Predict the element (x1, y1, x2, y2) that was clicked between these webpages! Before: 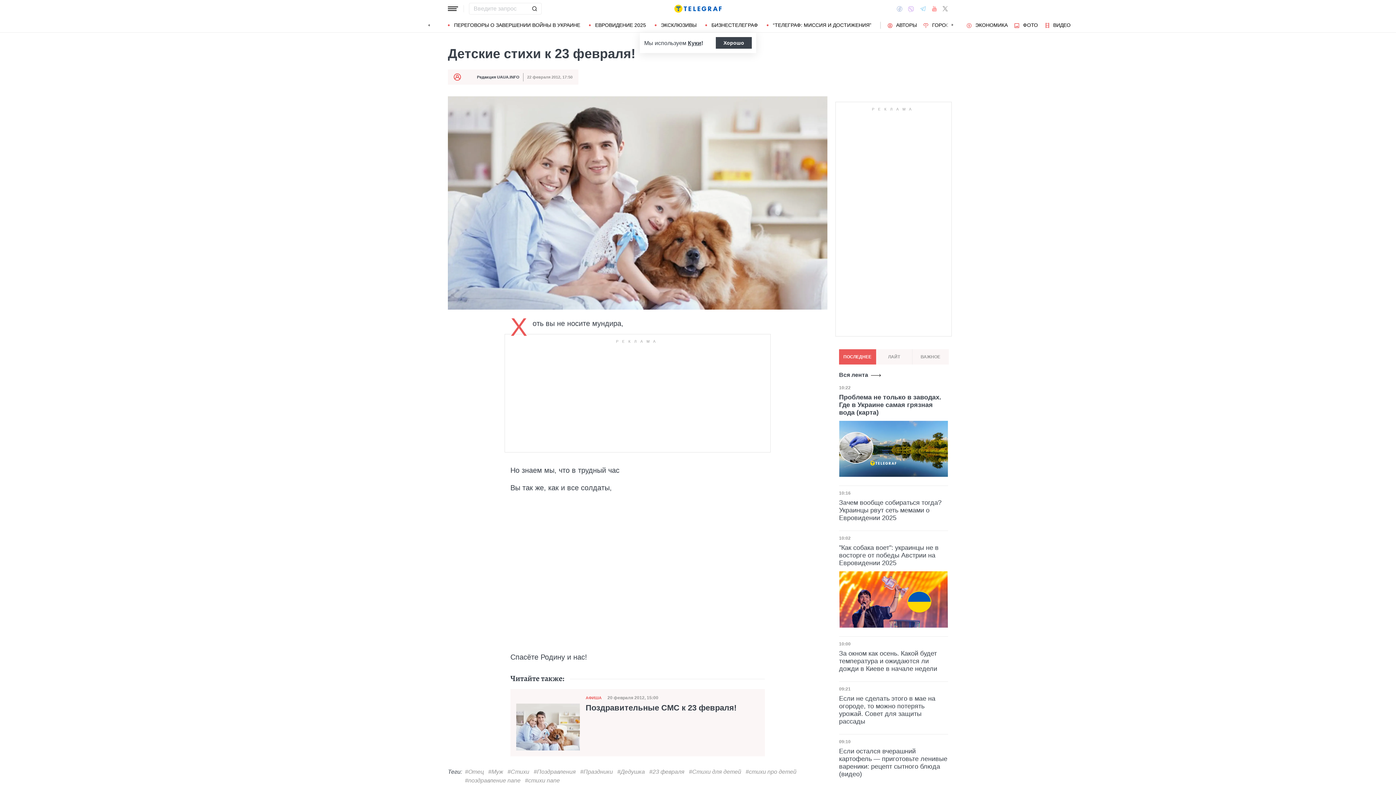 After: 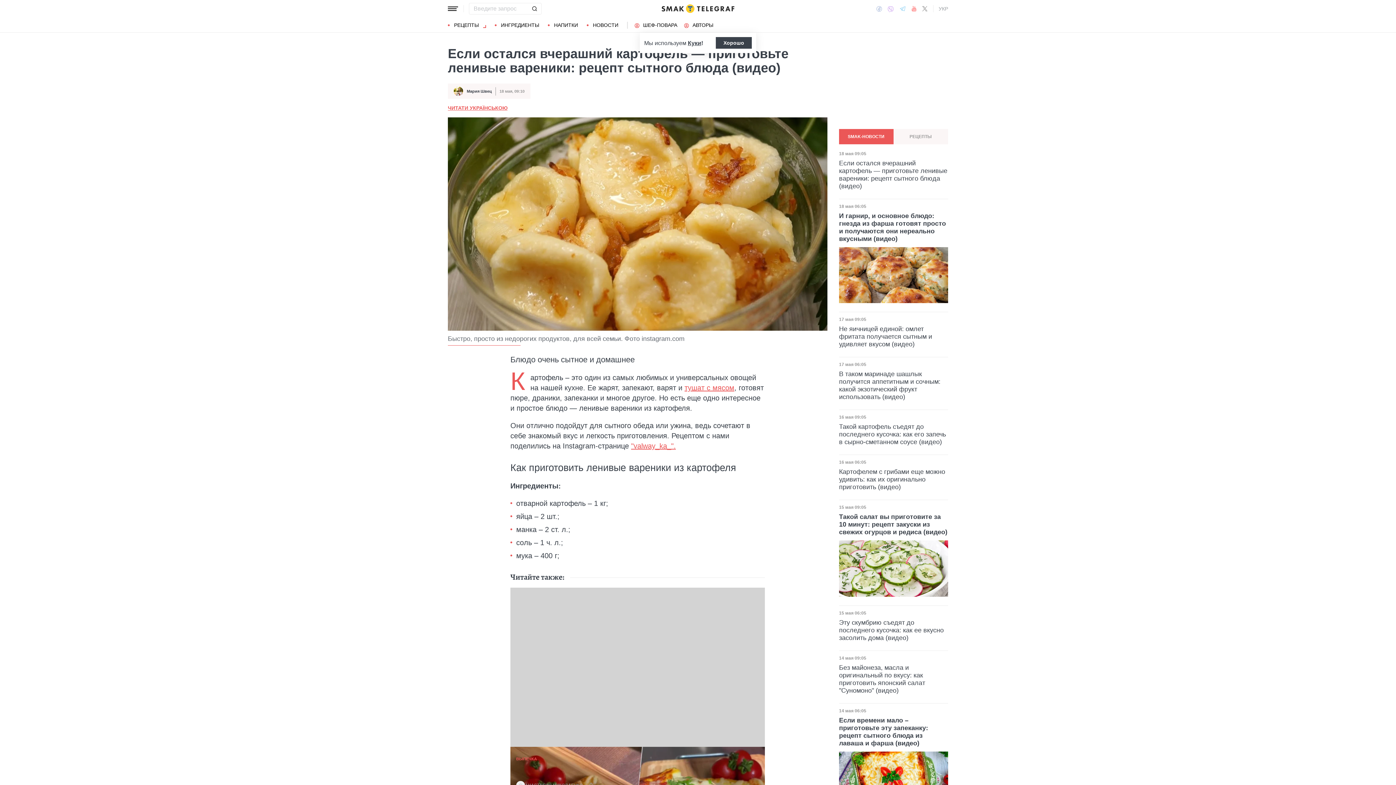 Action: bbox: (839, 747, 948, 778) label: Если остался вчерашний картофель — приготовьте ленивые вареники: рецепт сытного блюда (видео)